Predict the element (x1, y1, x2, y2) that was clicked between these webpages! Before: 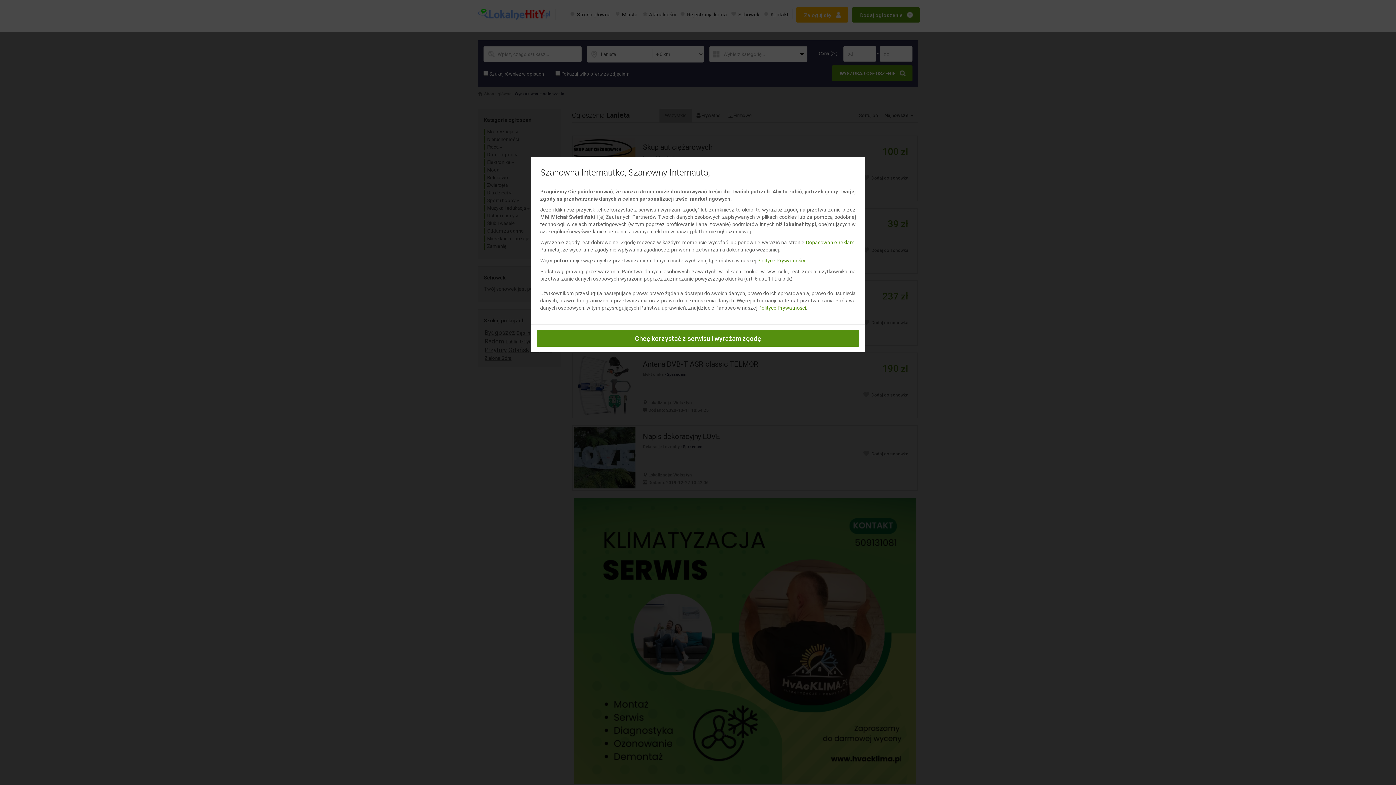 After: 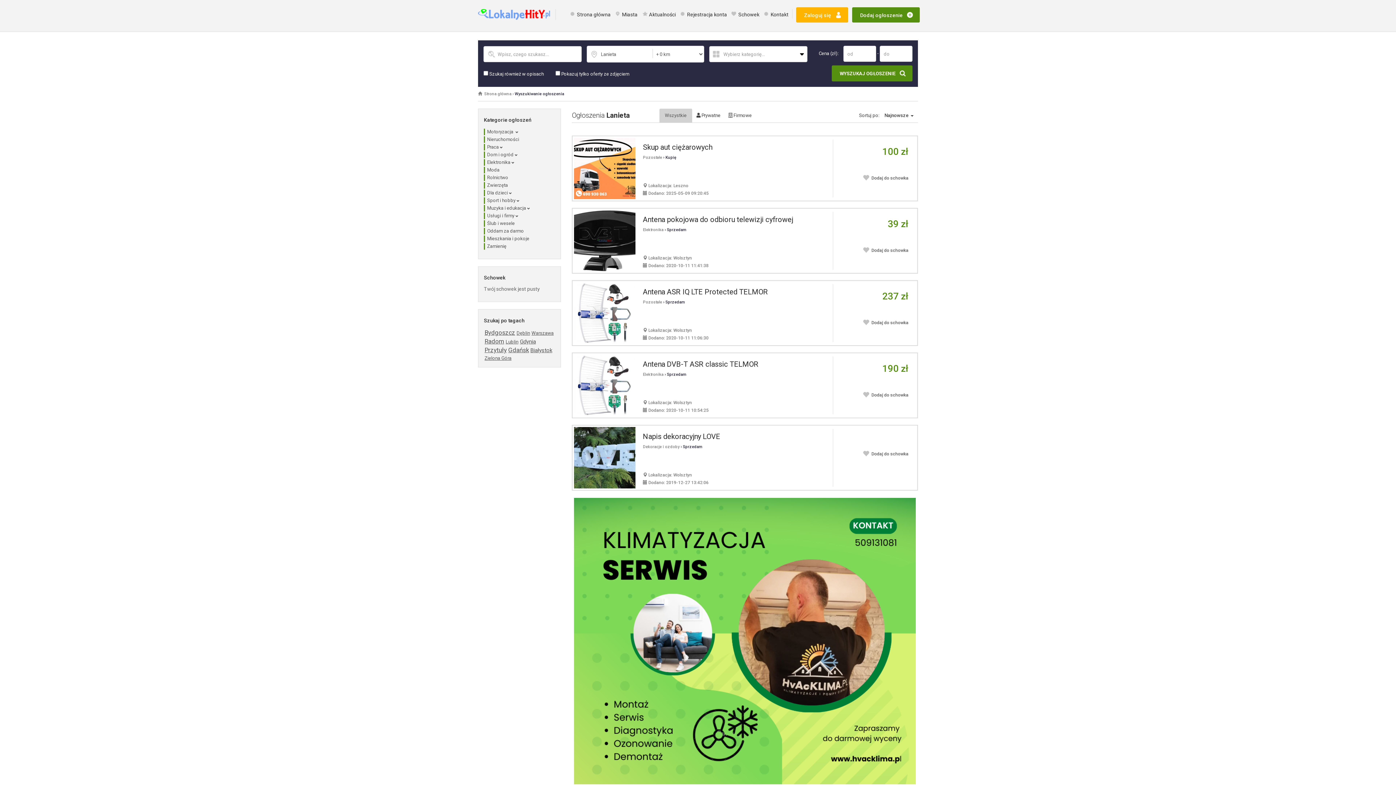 Action: bbox: (536, 330, 859, 346) label: Chcę korzystać z serwisu i wyrażam zgodę